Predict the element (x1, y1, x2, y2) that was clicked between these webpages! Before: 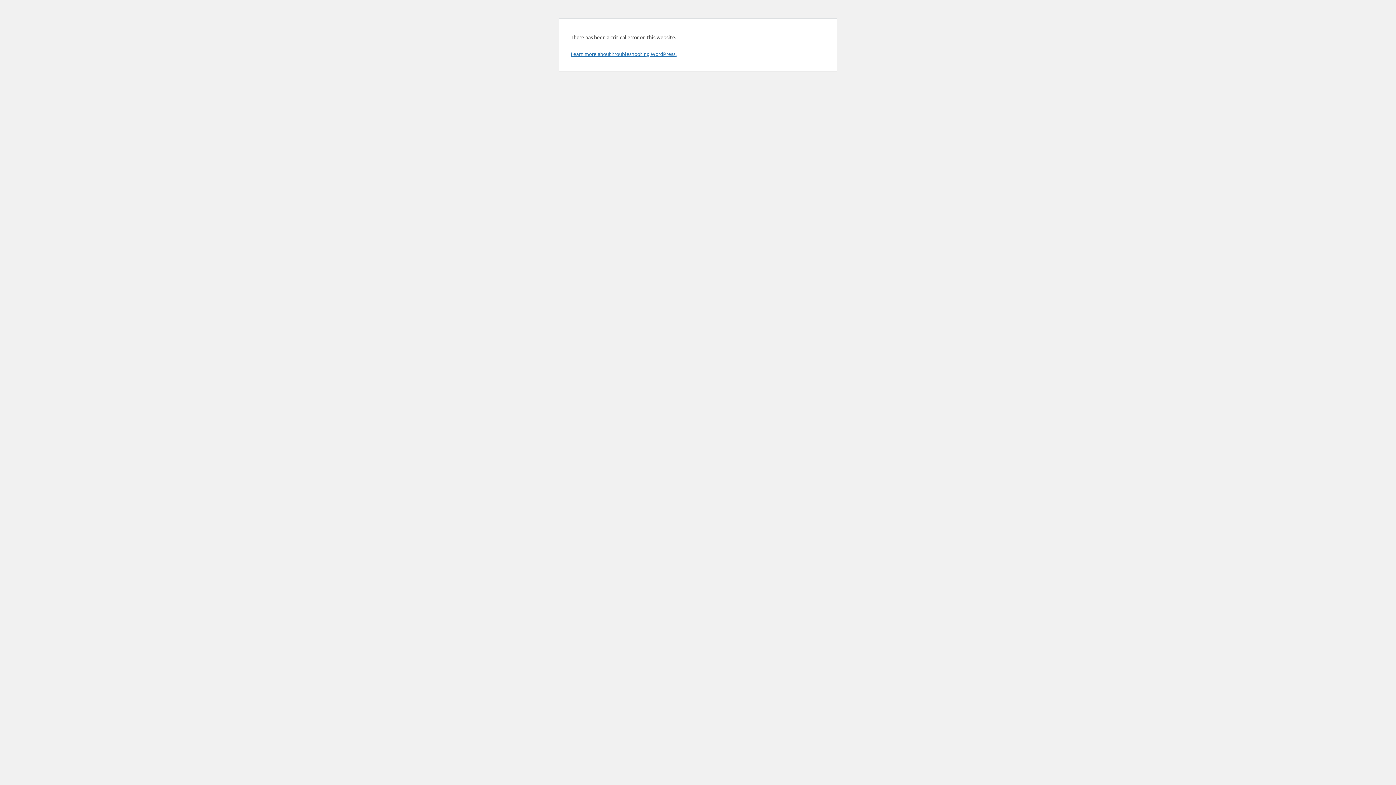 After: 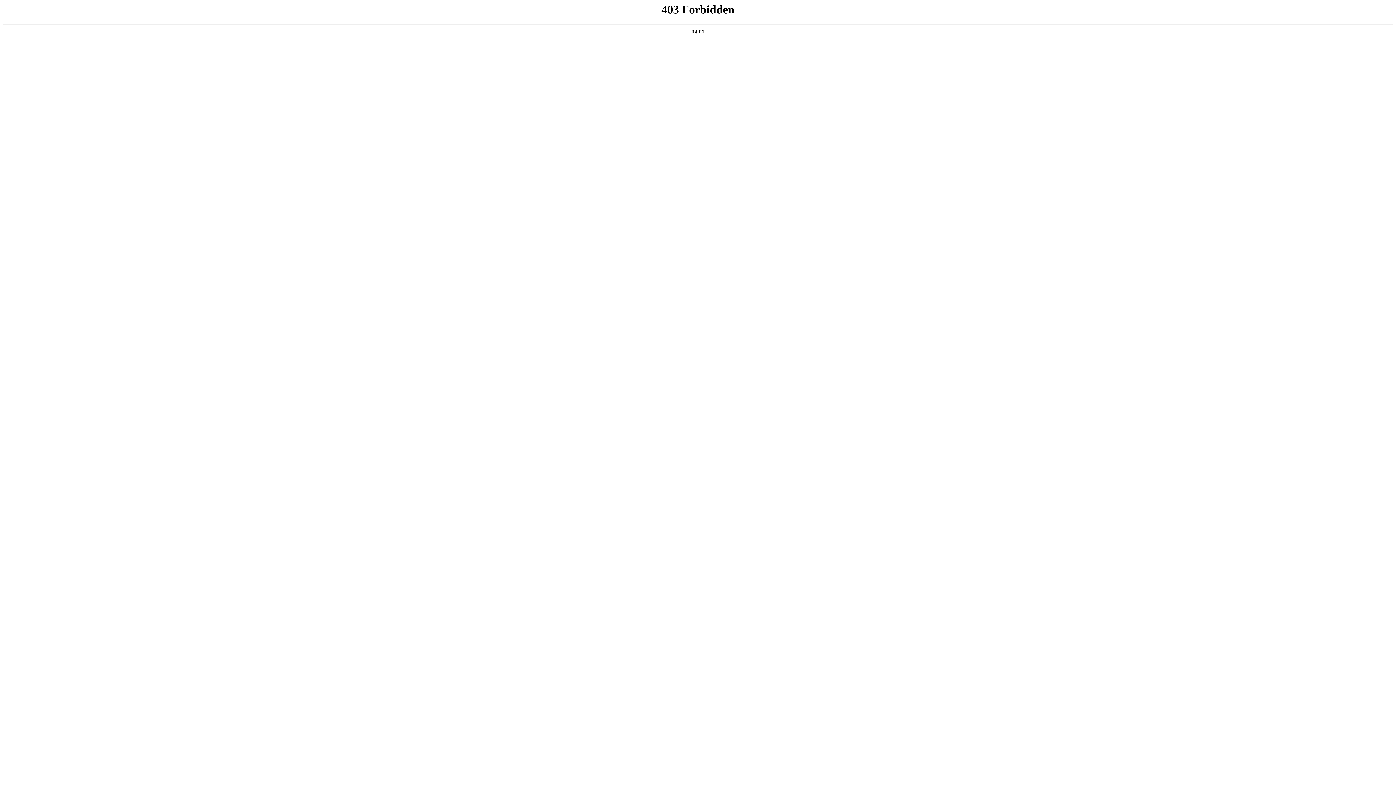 Action: bbox: (570, 50, 676, 57) label: Learn more about troubleshooting WordPress.